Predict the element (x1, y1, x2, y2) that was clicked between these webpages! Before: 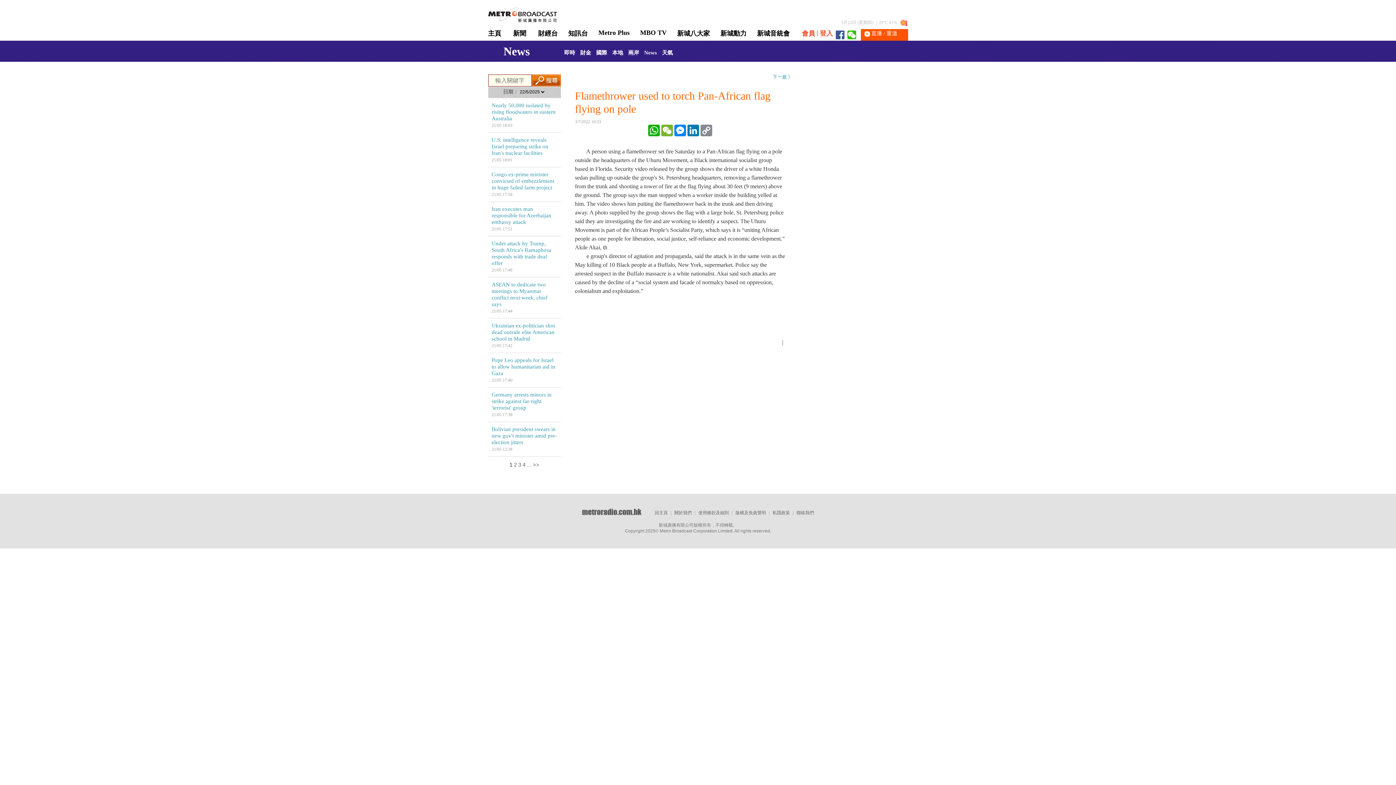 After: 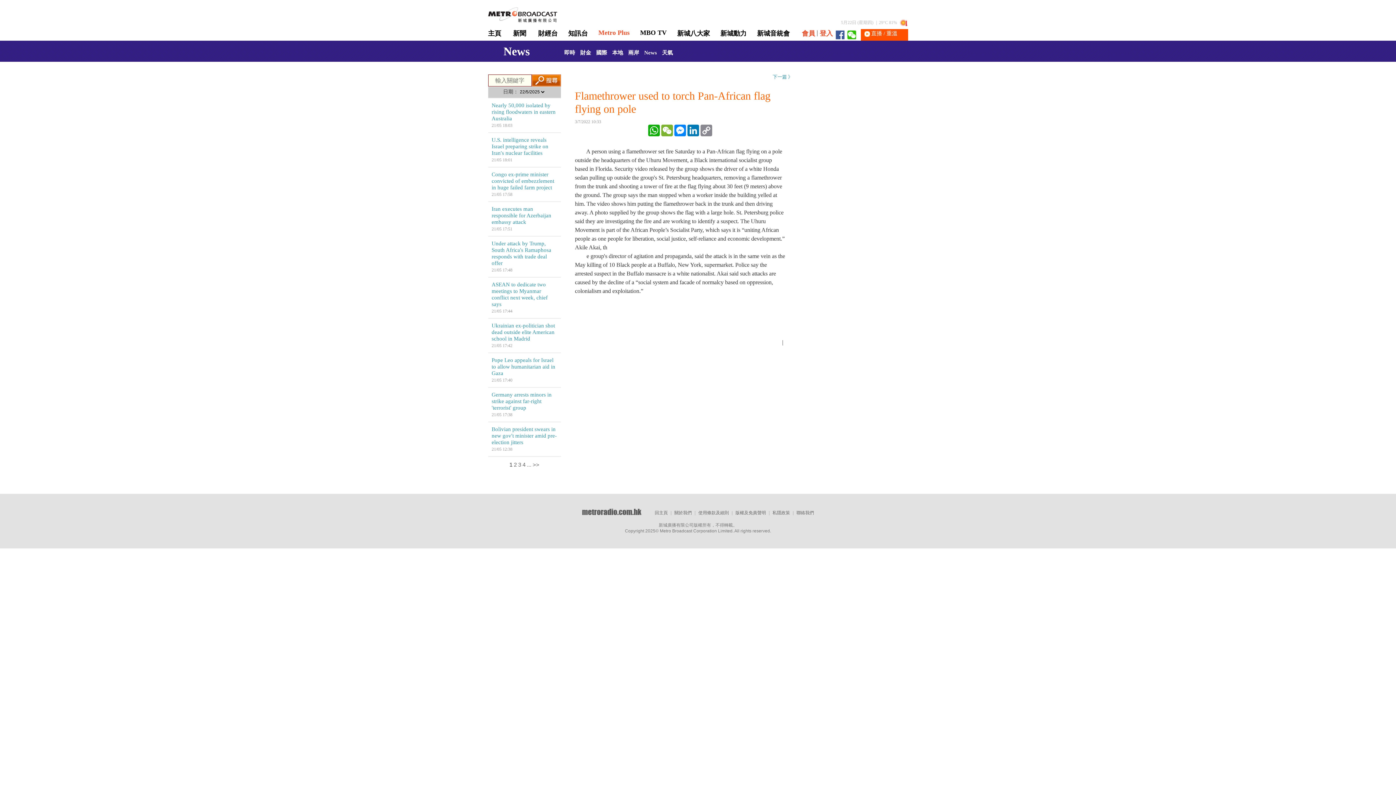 Action: bbox: (598, 29, 629, 40) label: Metro Plus